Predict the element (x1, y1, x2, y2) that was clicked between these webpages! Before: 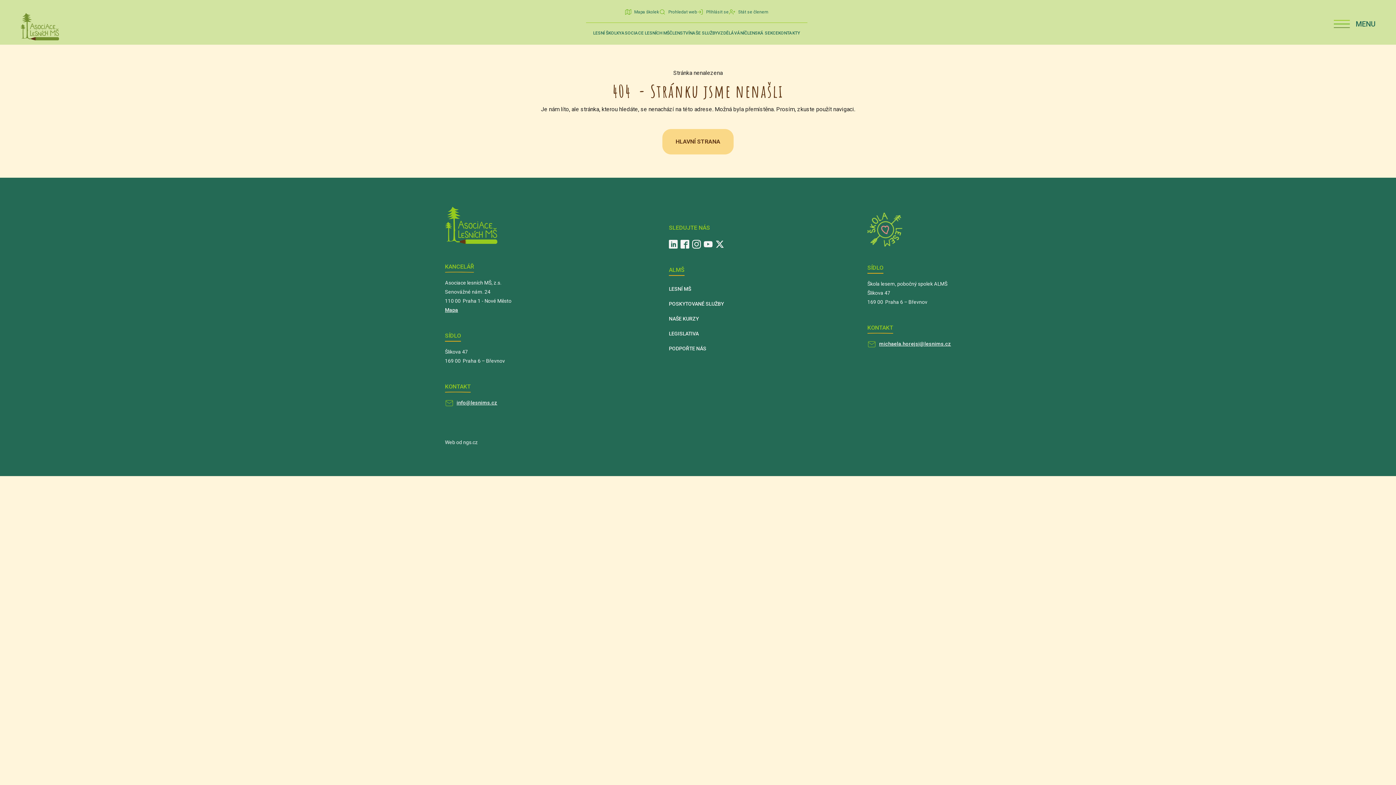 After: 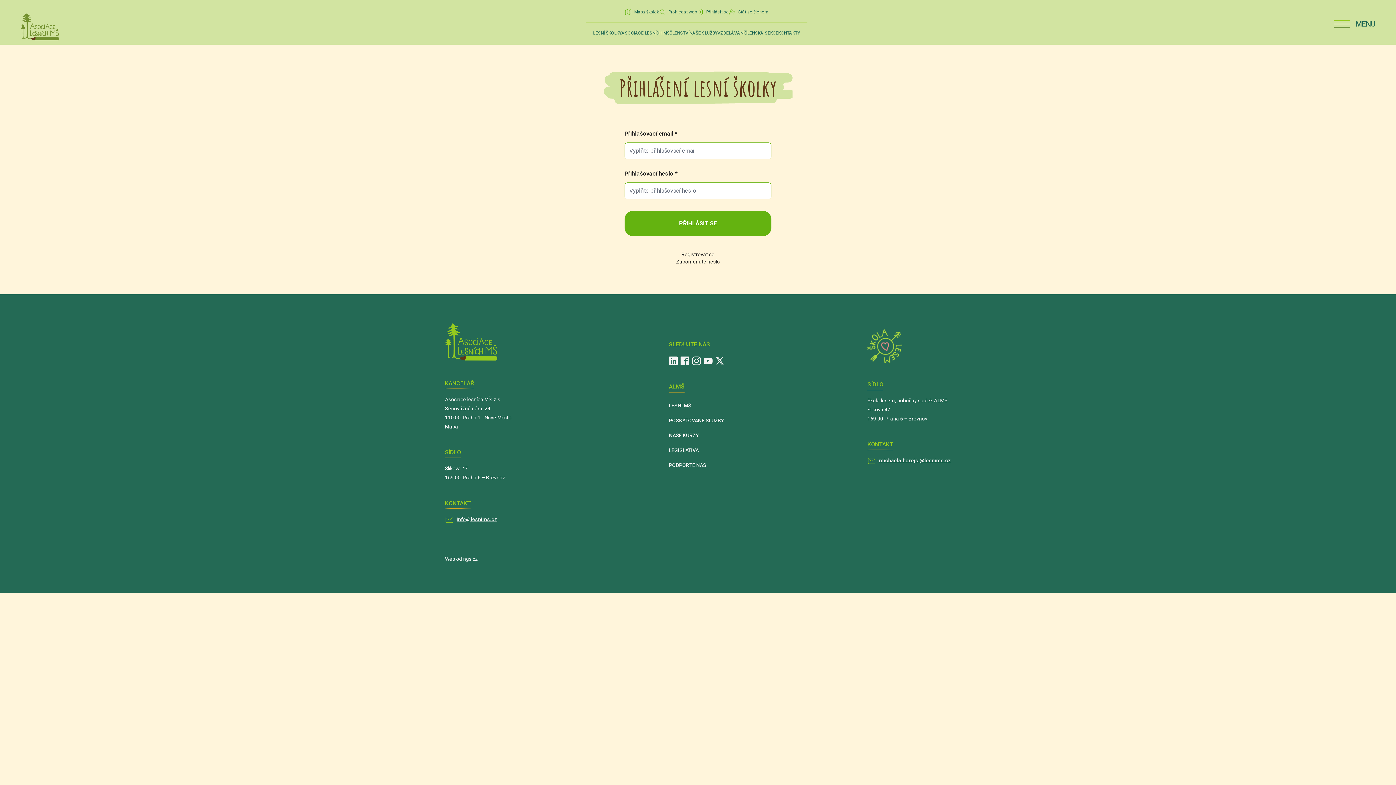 Action: bbox: (696, 8, 728, 15) label: Přihlásit se